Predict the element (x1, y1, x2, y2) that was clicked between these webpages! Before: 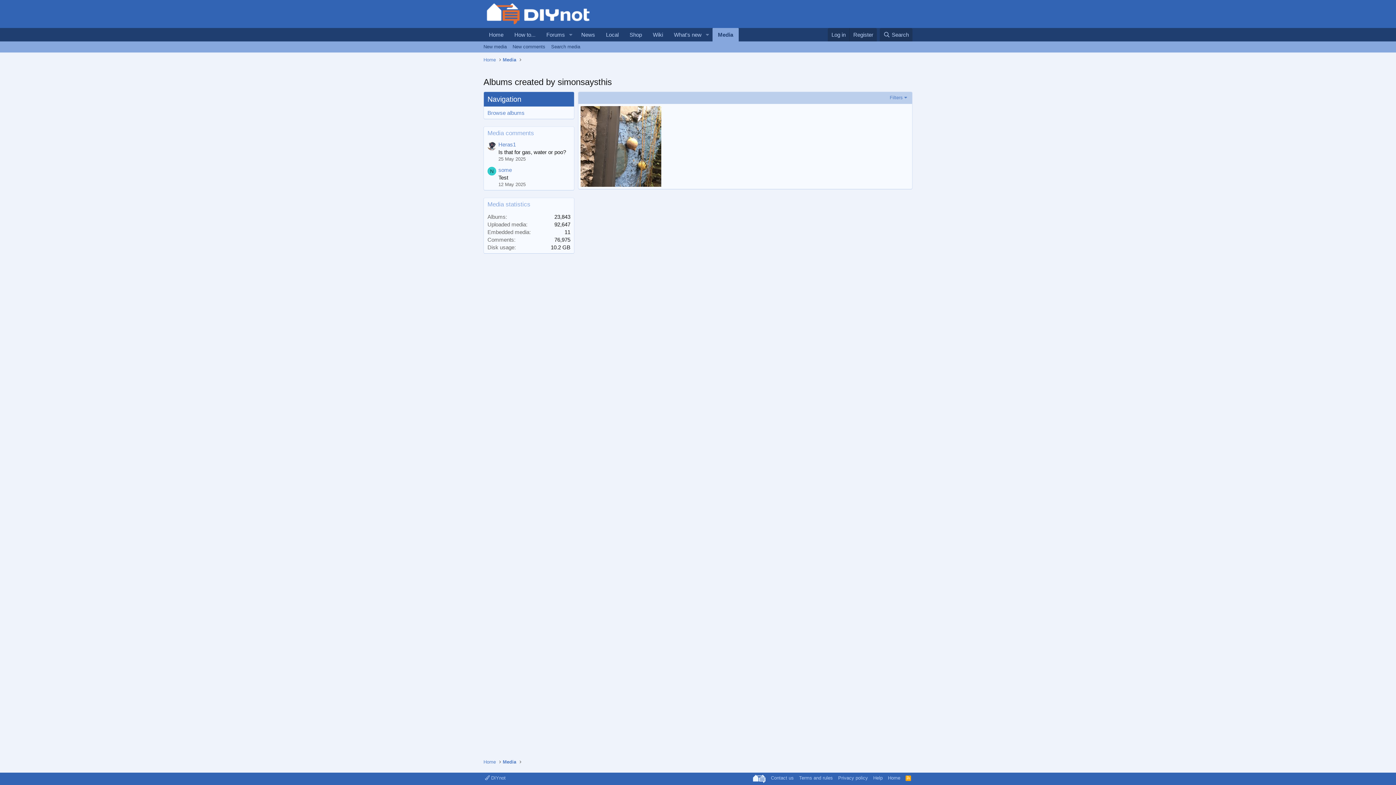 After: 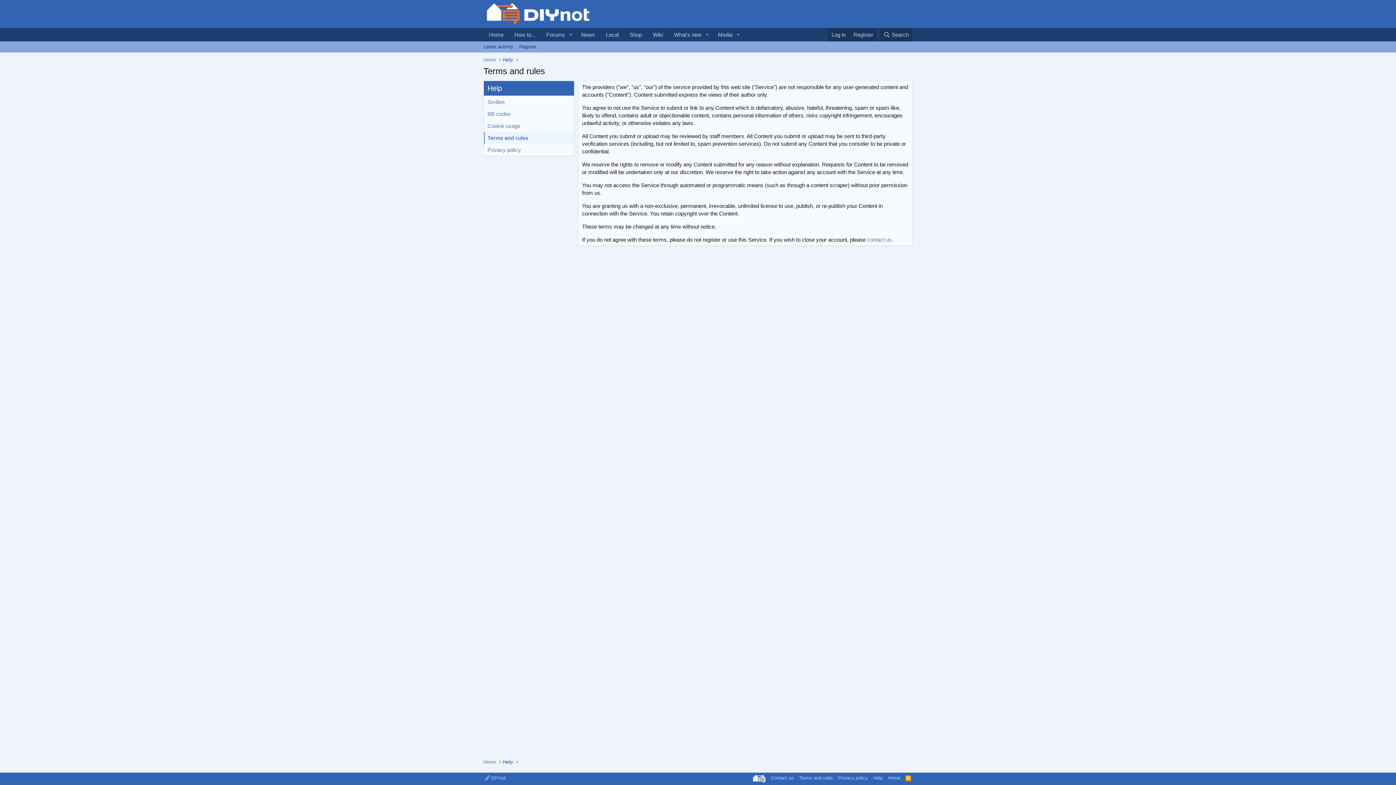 Action: bbox: (797, 774, 834, 781) label: Terms and rules